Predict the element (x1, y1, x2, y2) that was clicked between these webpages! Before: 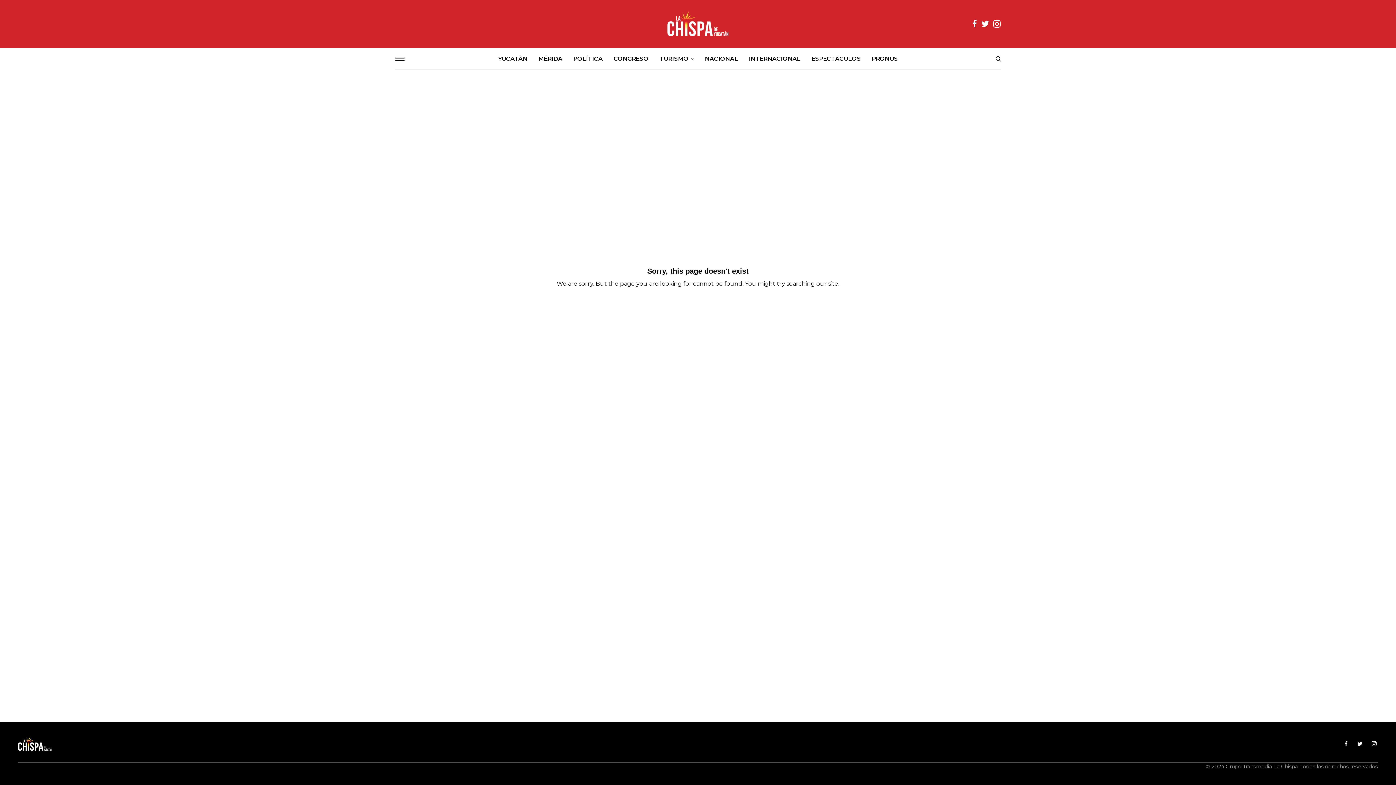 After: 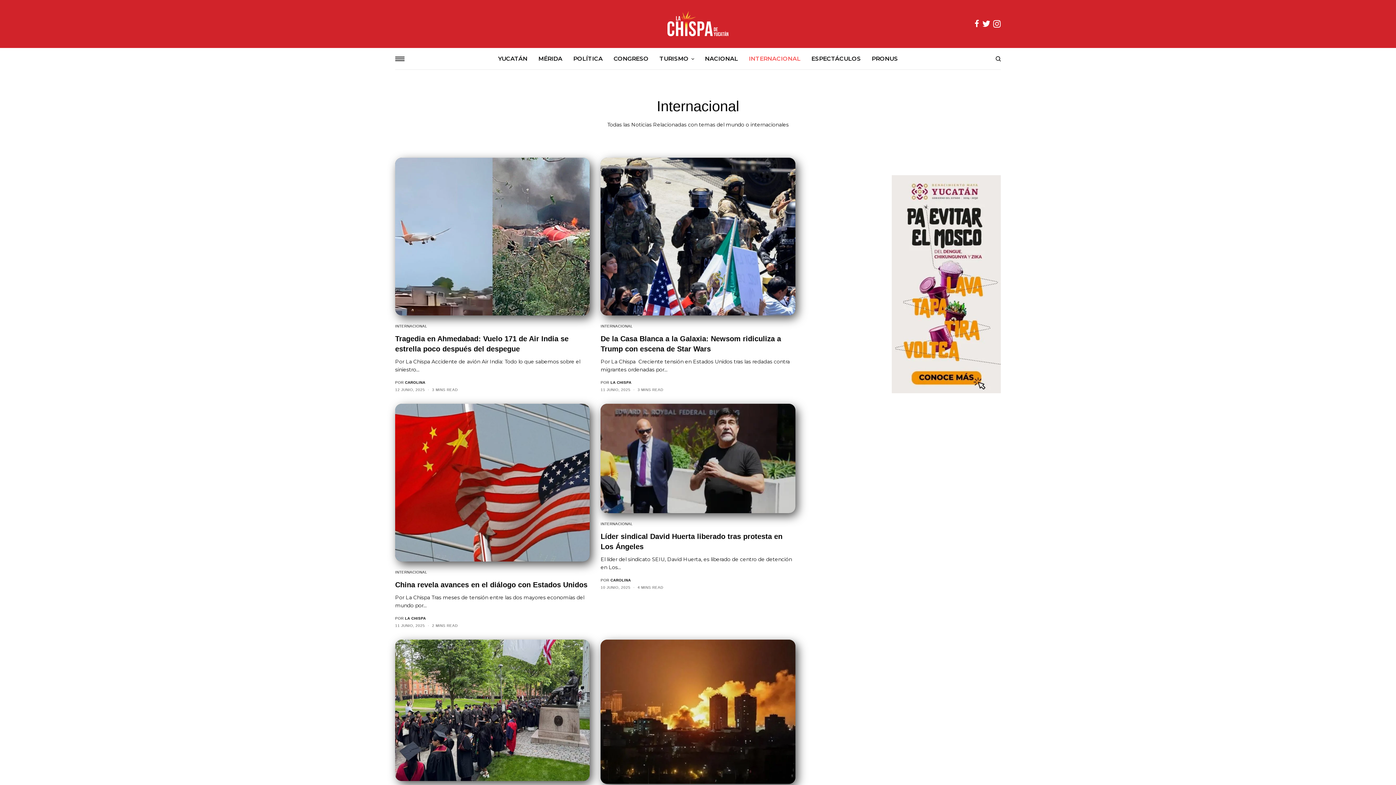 Action: label: INTERNACIONAL bbox: (749, 47, 800, 69)